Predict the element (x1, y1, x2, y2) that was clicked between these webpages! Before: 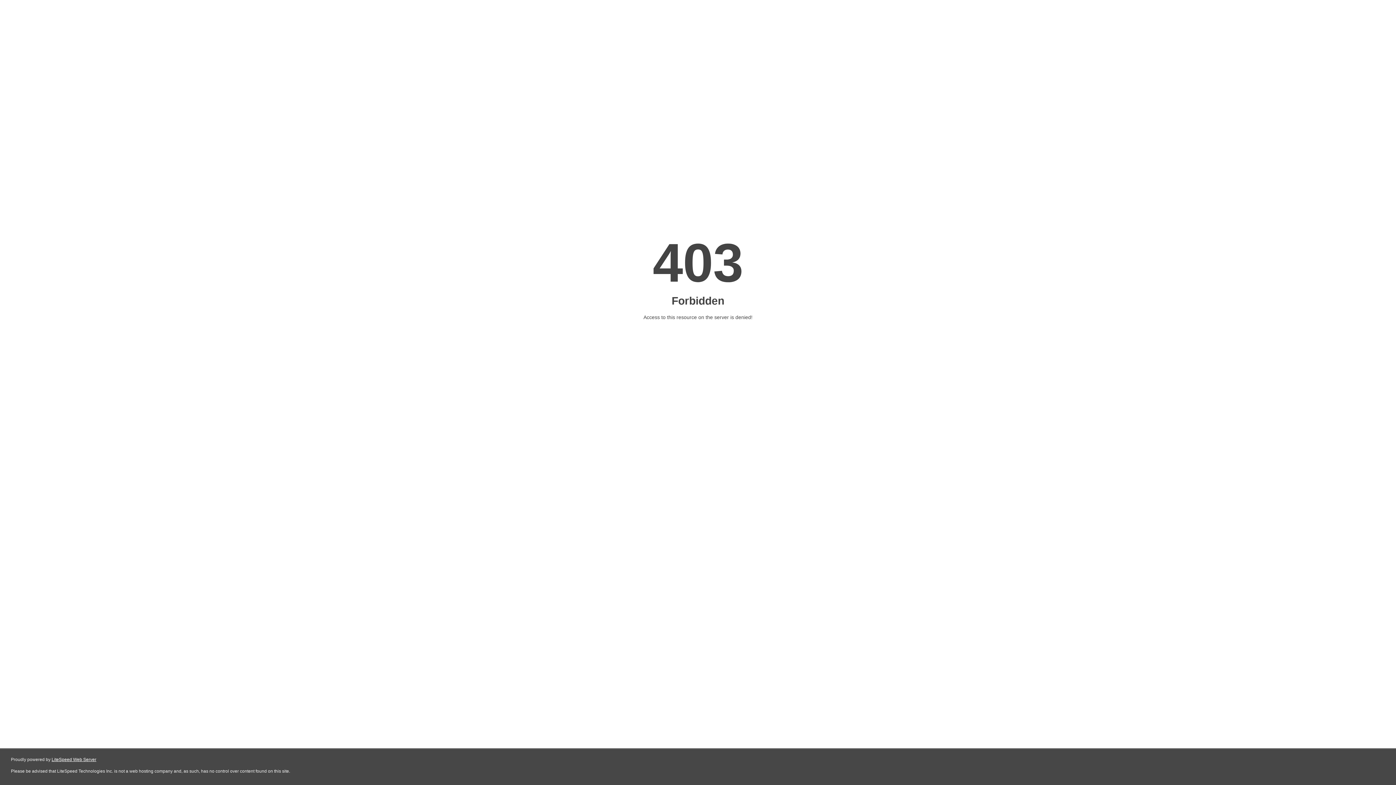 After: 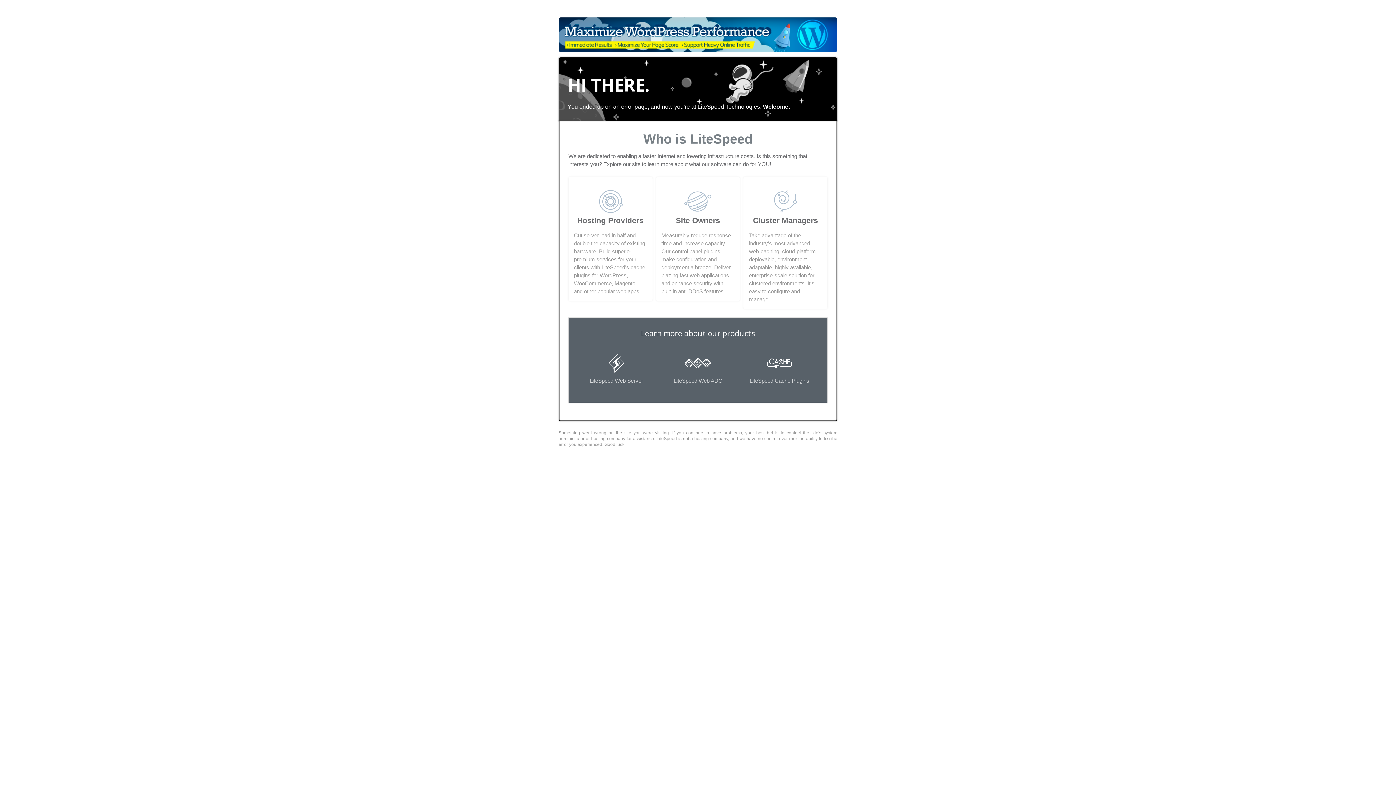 Action: label: LiteSpeed Web Server bbox: (51, 757, 96, 762)